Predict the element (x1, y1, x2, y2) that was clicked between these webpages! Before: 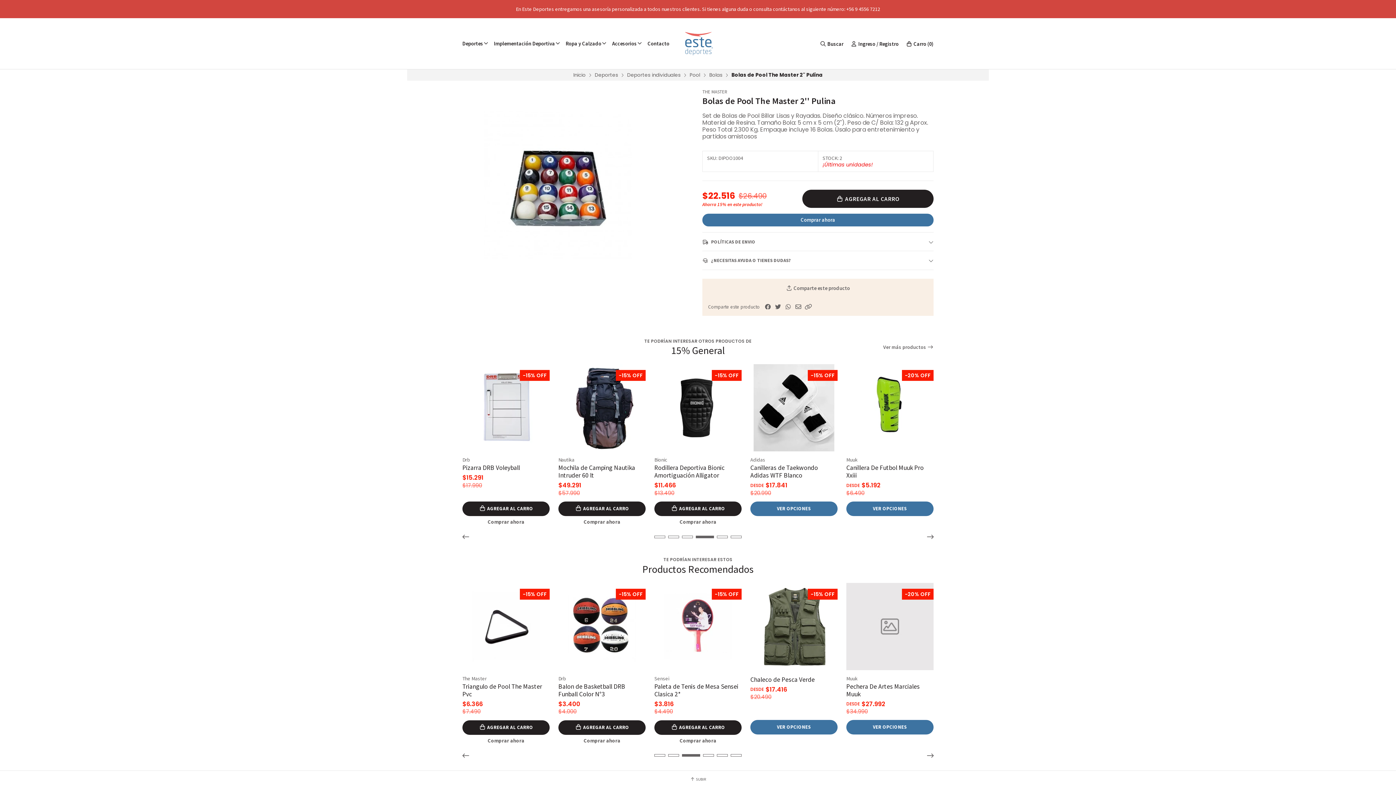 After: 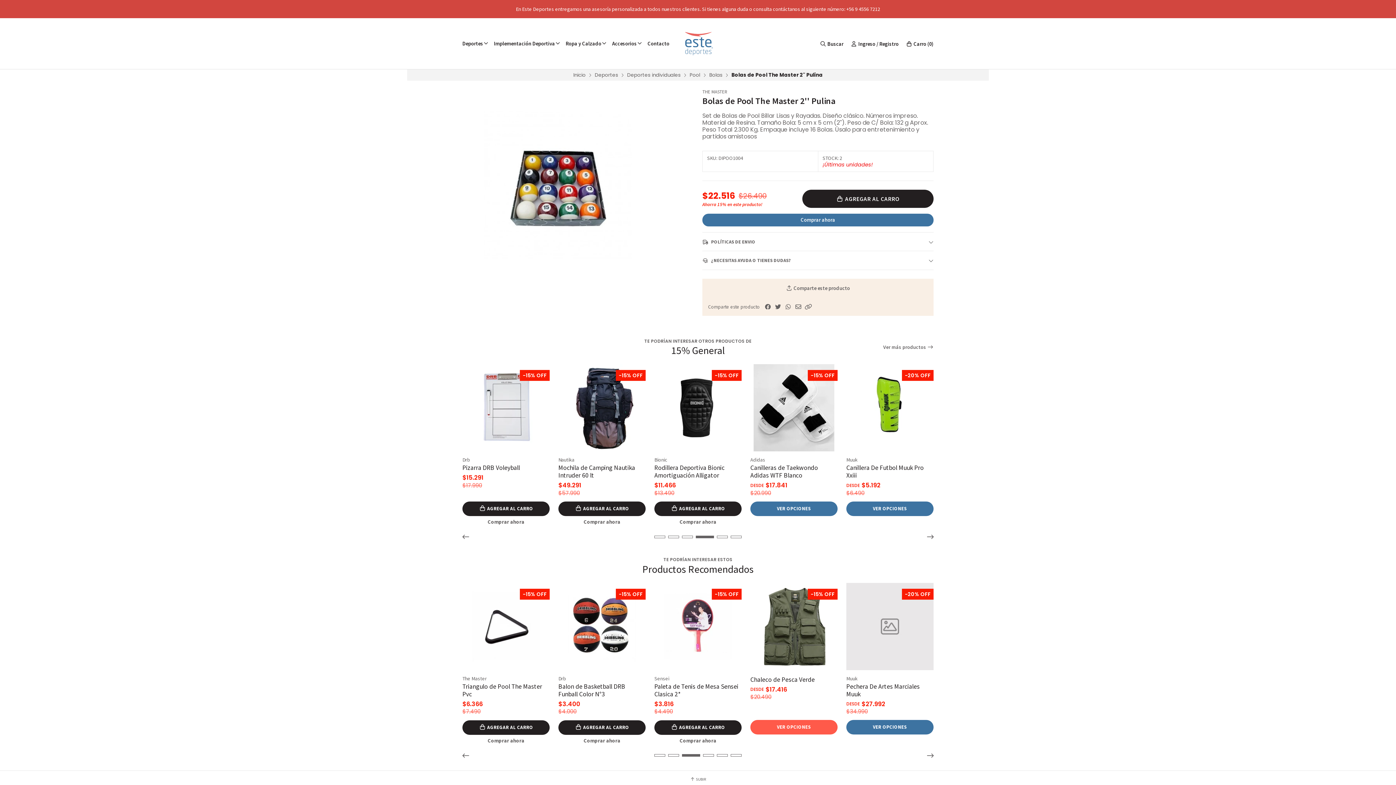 Action: bbox: (1134, 720, 1221, 735) label:  AGREGAR AL CARRO